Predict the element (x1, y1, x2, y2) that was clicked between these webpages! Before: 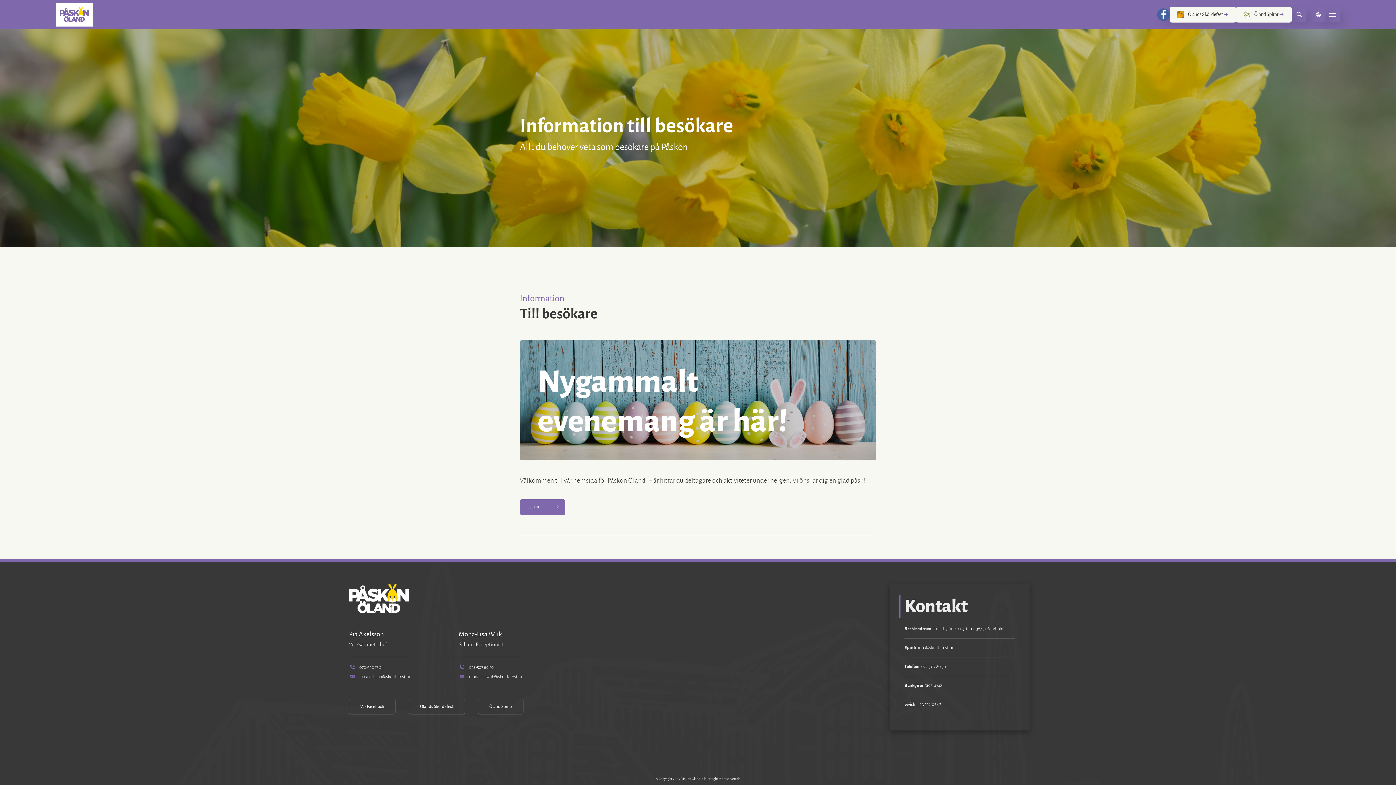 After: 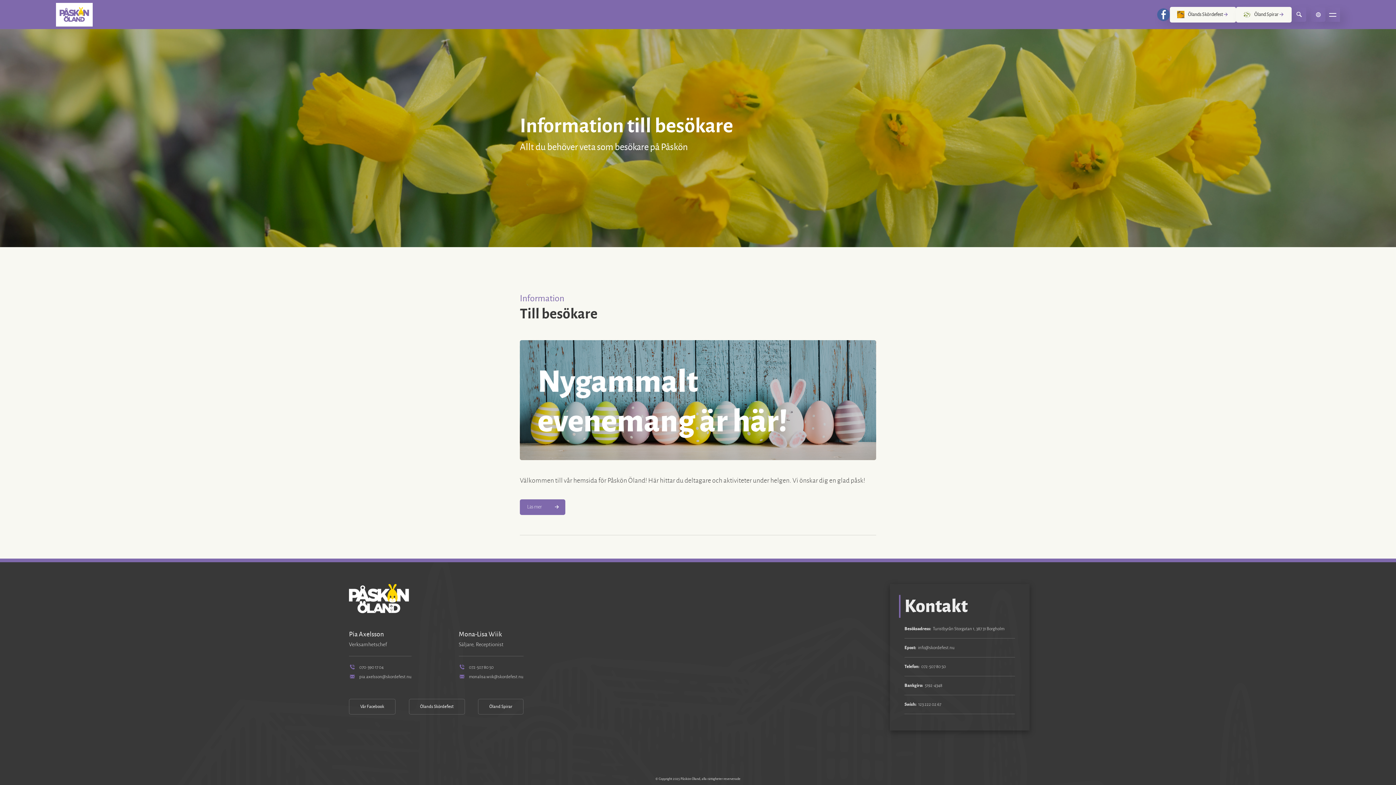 Action: label: 070-390 17 04 bbox: (349, 664, 411, 671)